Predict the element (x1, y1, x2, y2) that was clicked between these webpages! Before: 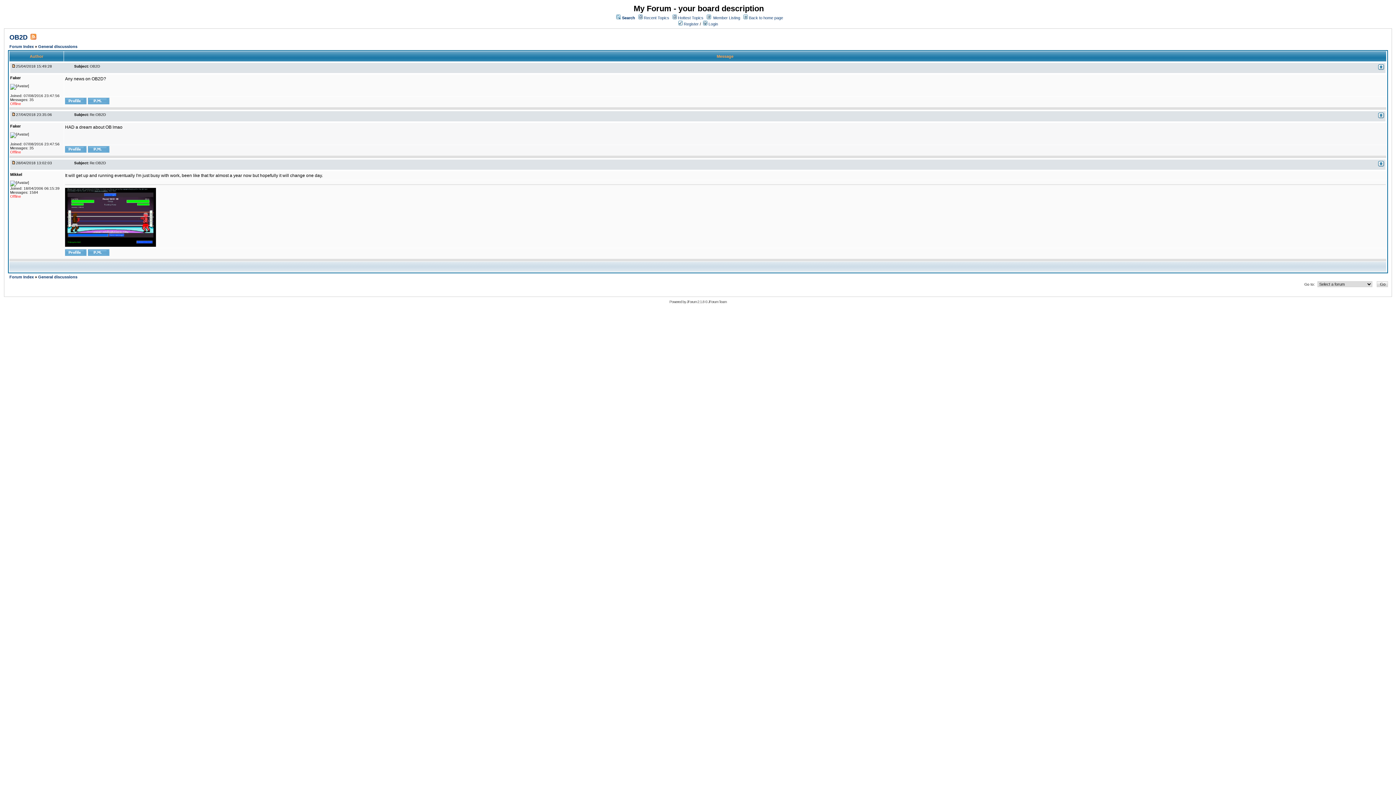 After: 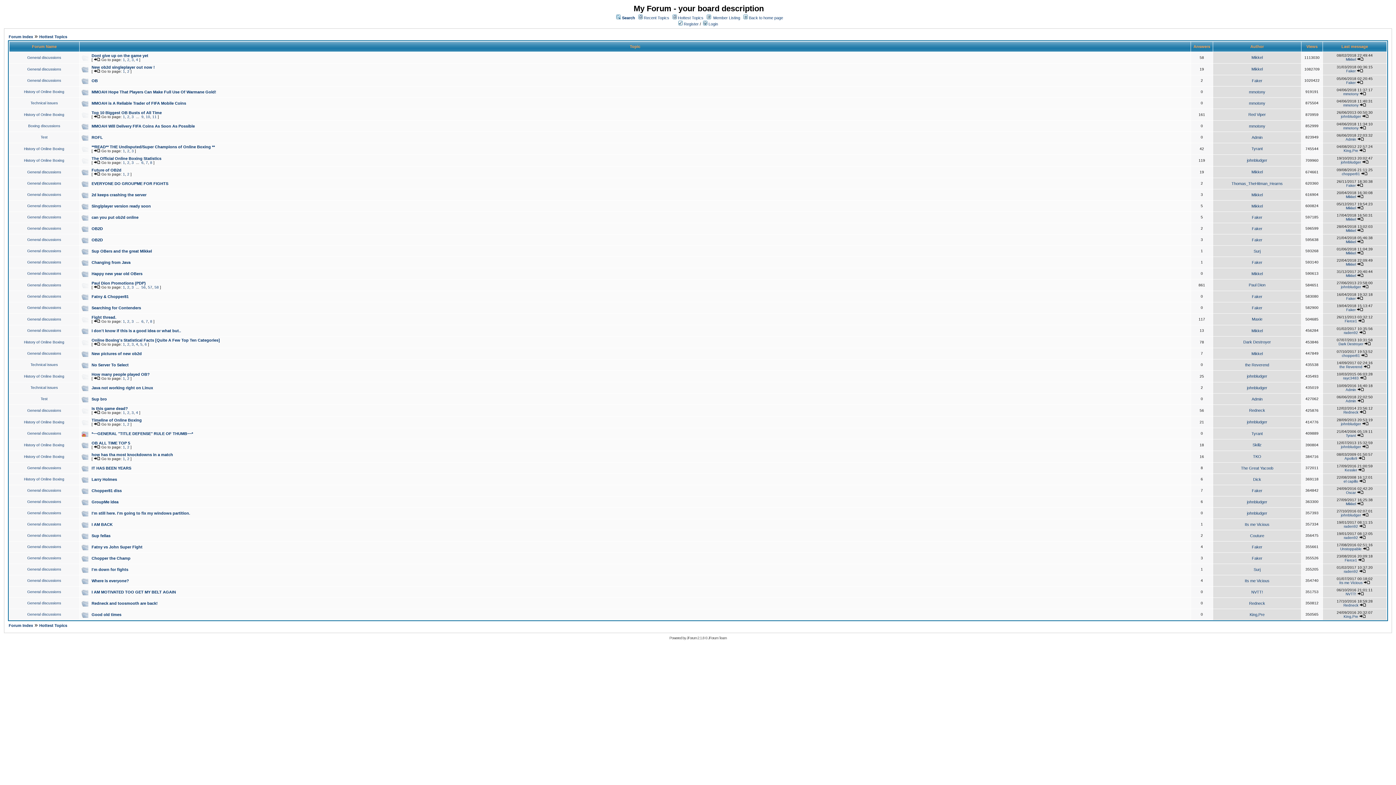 Action: bbox: (678, 15, 703, 20) label: Hottest Topics